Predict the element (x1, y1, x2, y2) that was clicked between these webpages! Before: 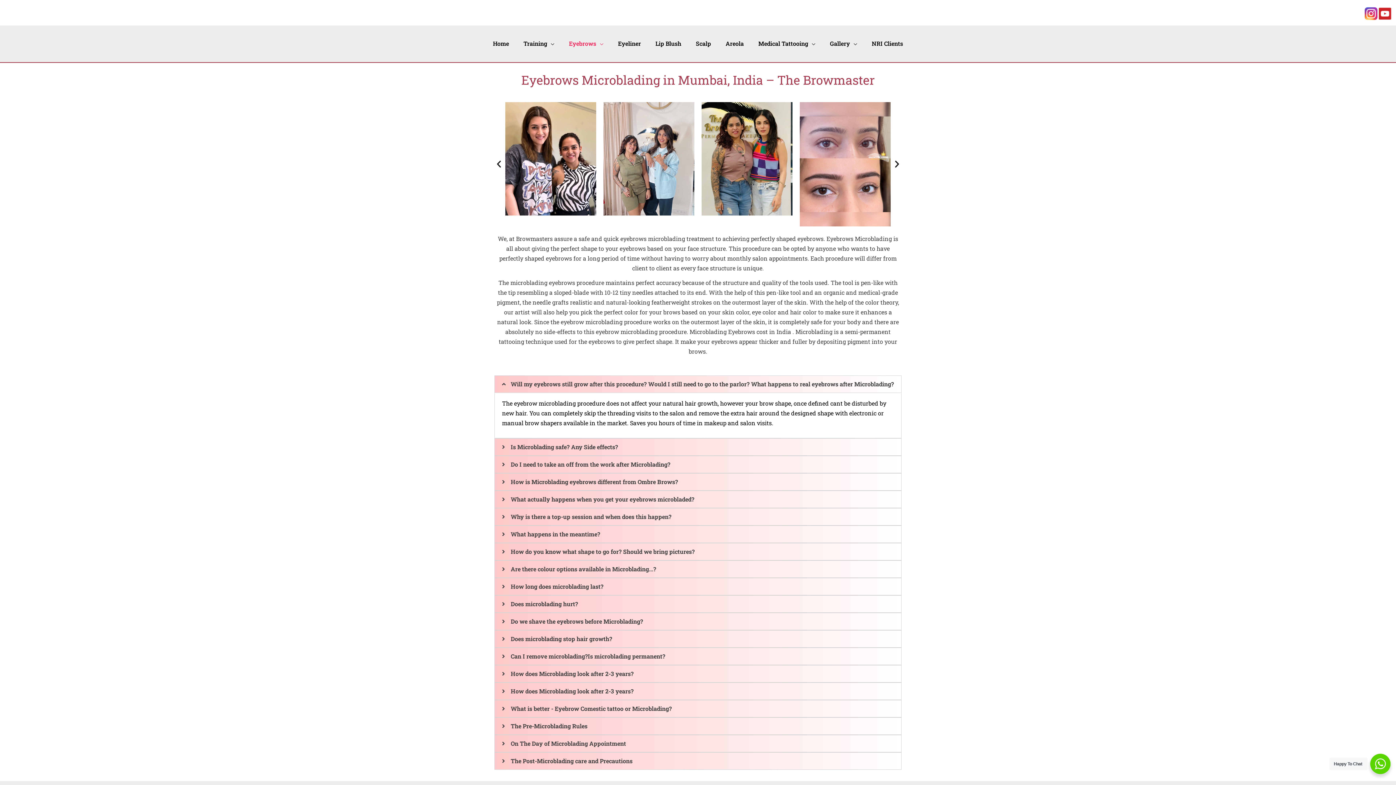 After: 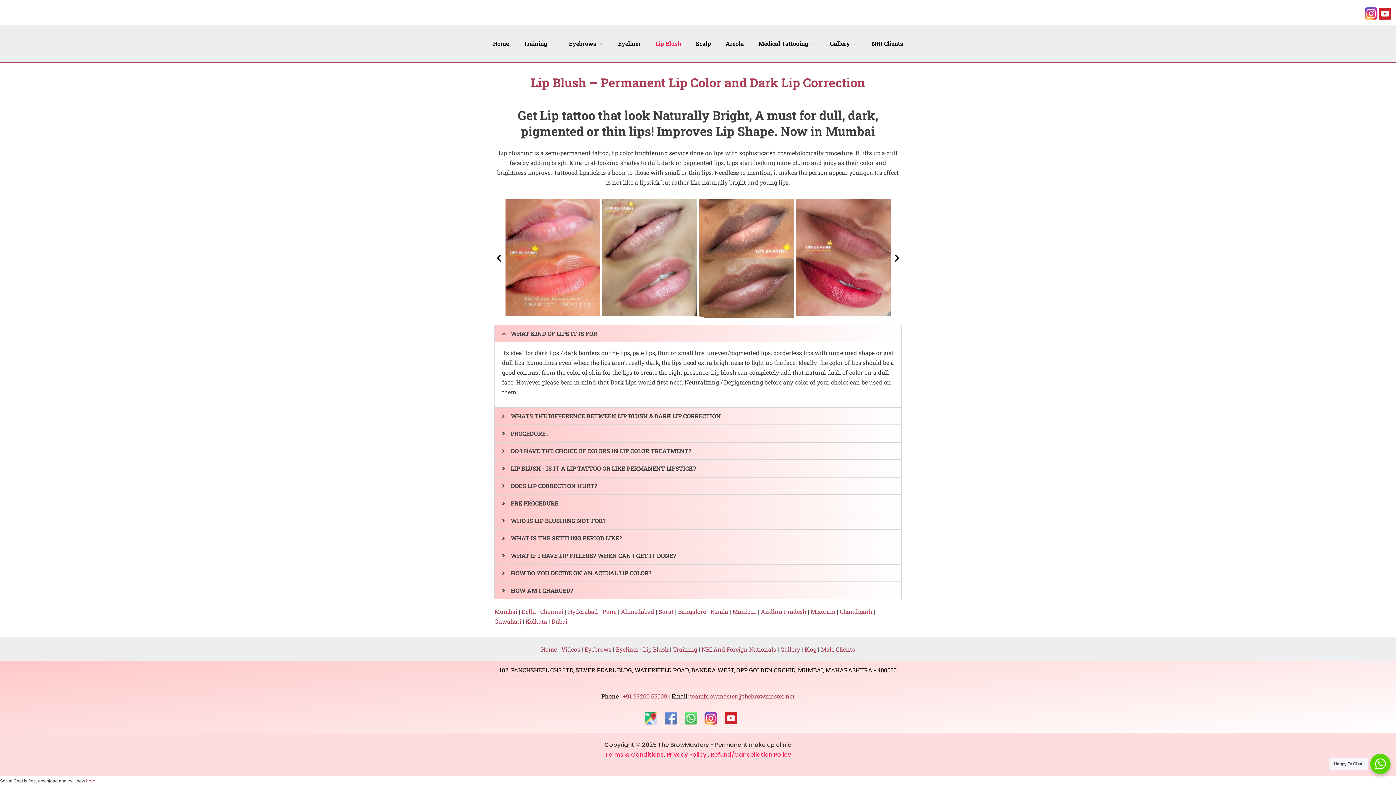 Action: label: Lip Blush bbox: (648, 25, 688, 61)